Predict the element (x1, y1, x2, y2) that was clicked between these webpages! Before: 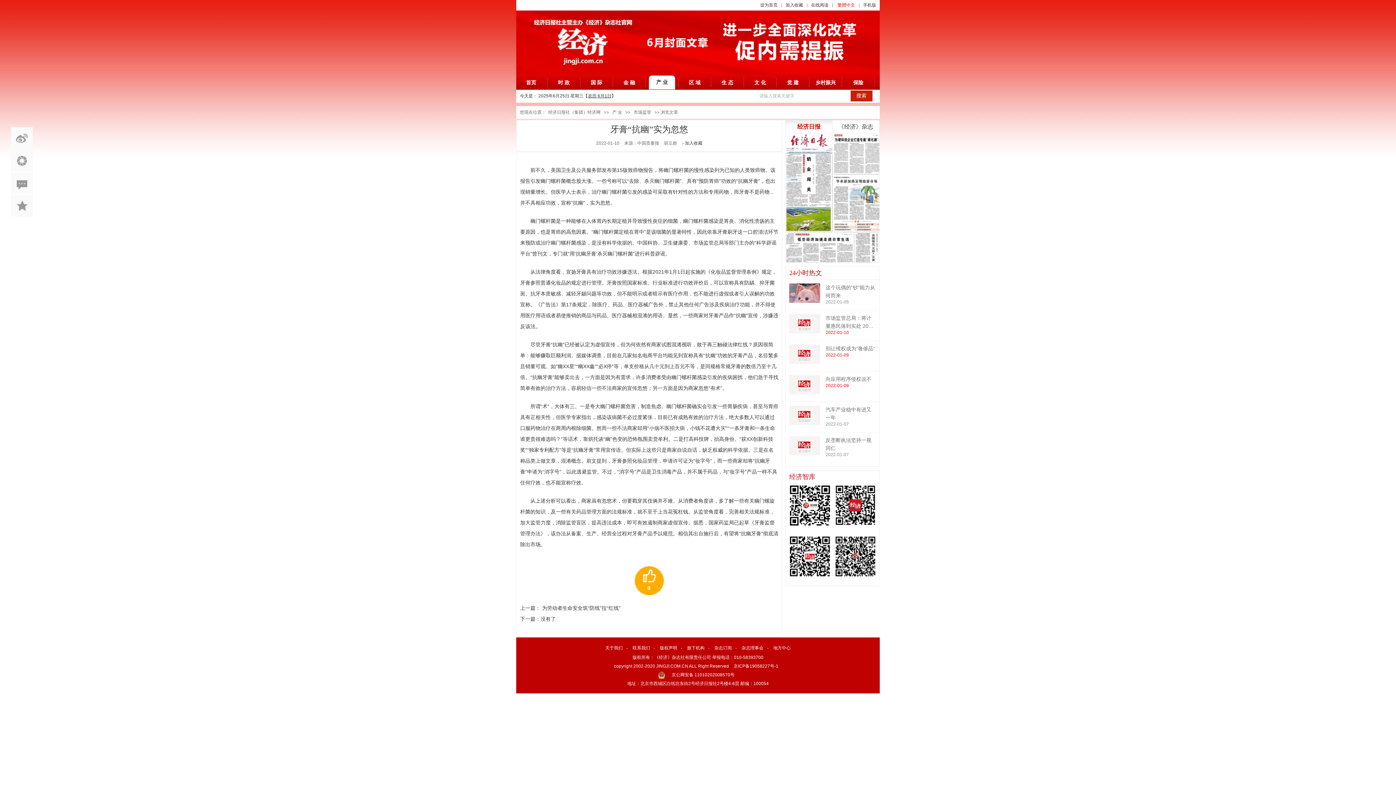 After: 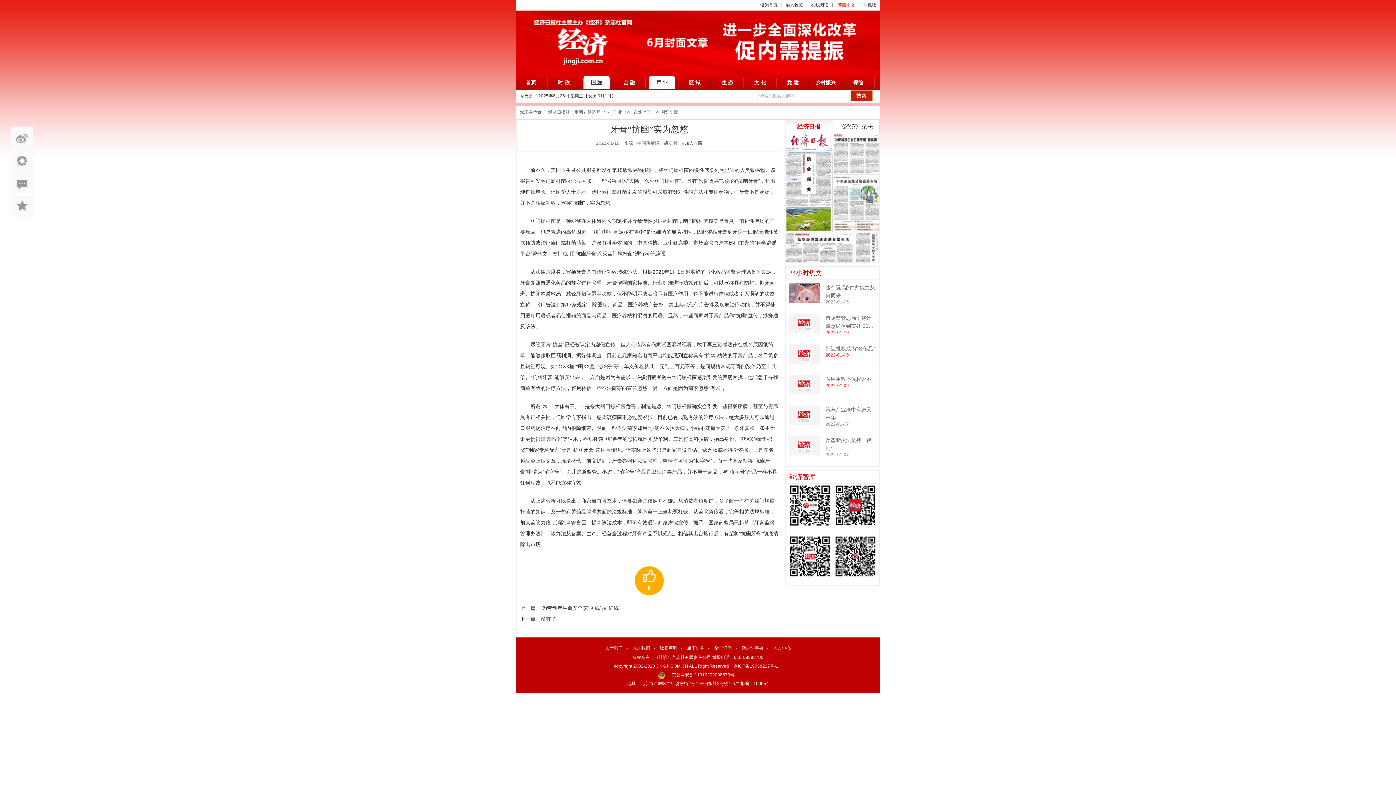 Action: label: 国 际 bbox: (583, 75, 609, 89)